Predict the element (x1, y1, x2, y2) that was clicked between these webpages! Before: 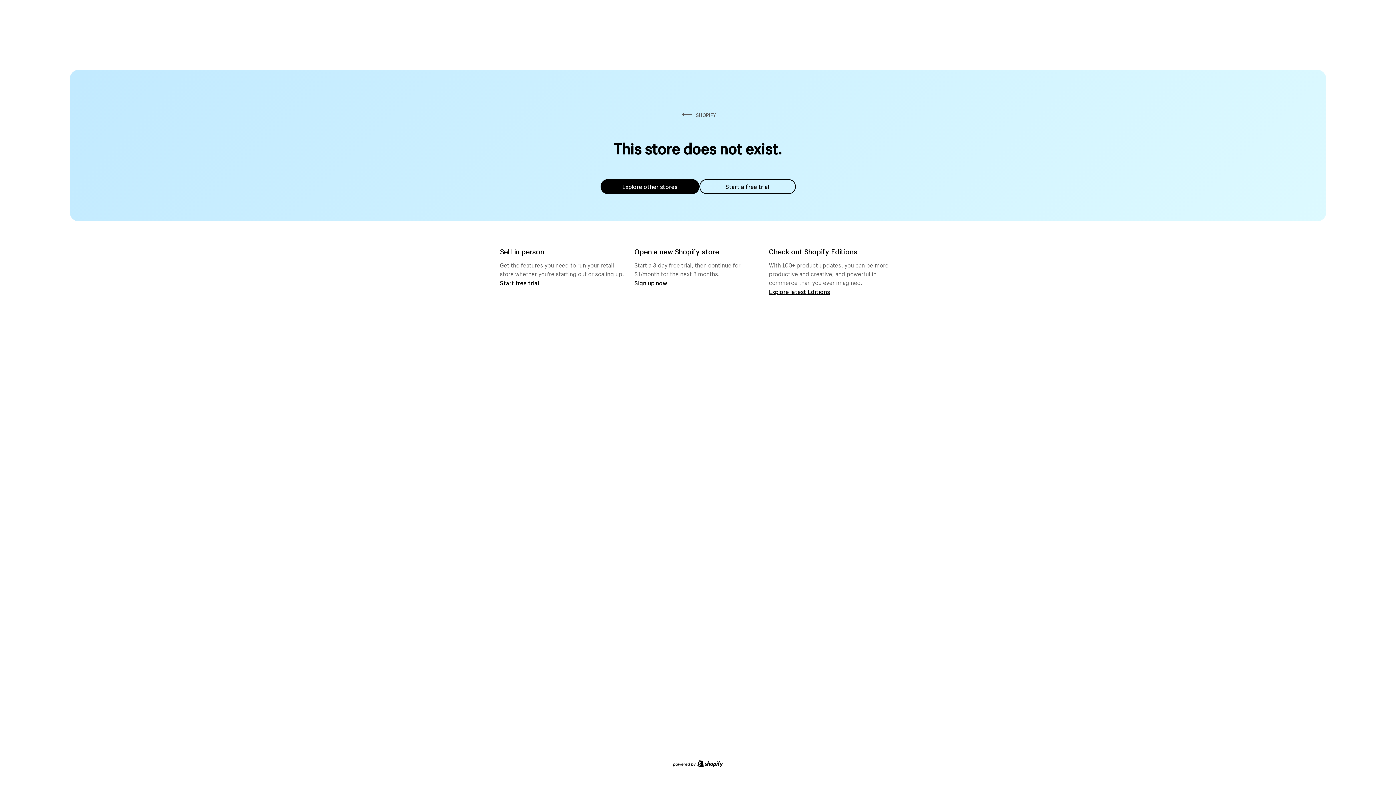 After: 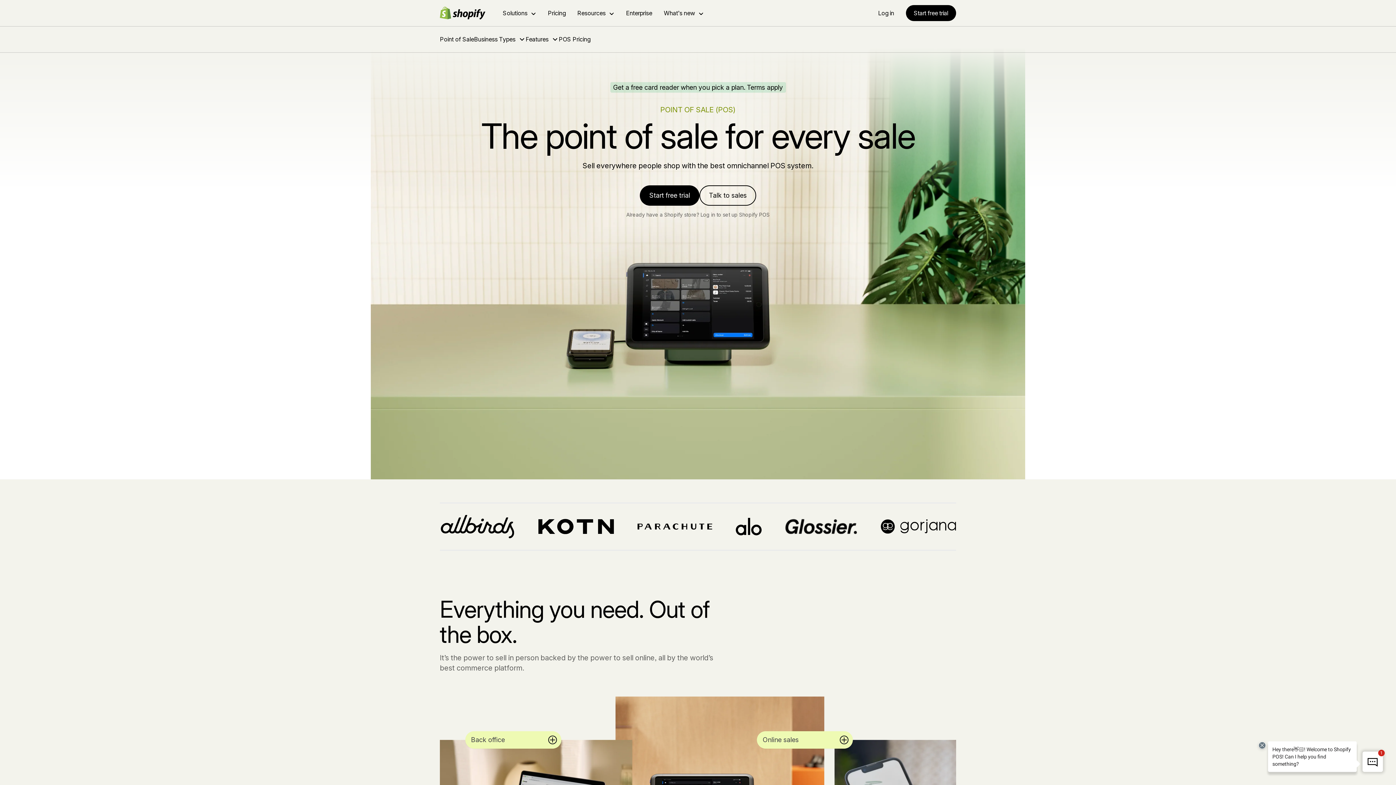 Action: bbox: (500, 279, 539, 286) label: Start free trial